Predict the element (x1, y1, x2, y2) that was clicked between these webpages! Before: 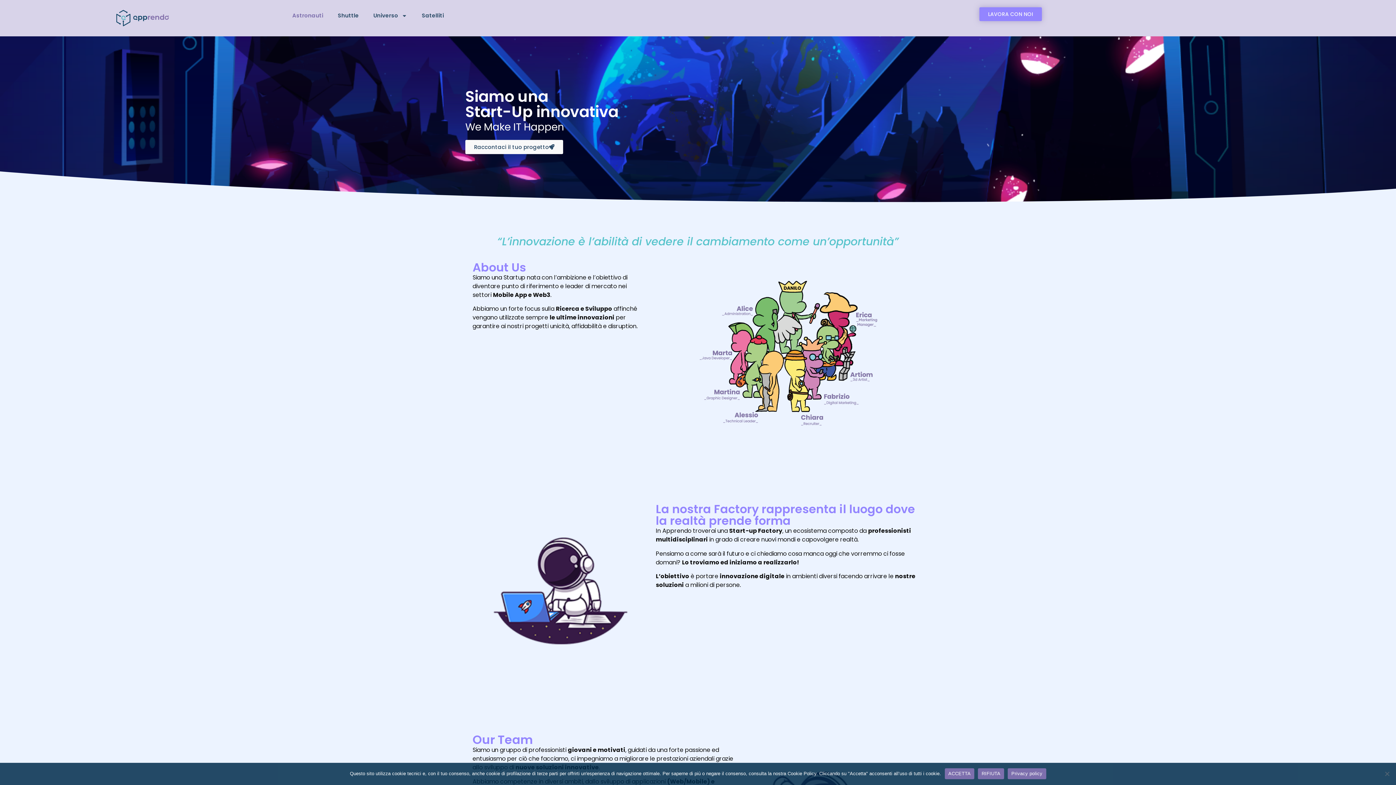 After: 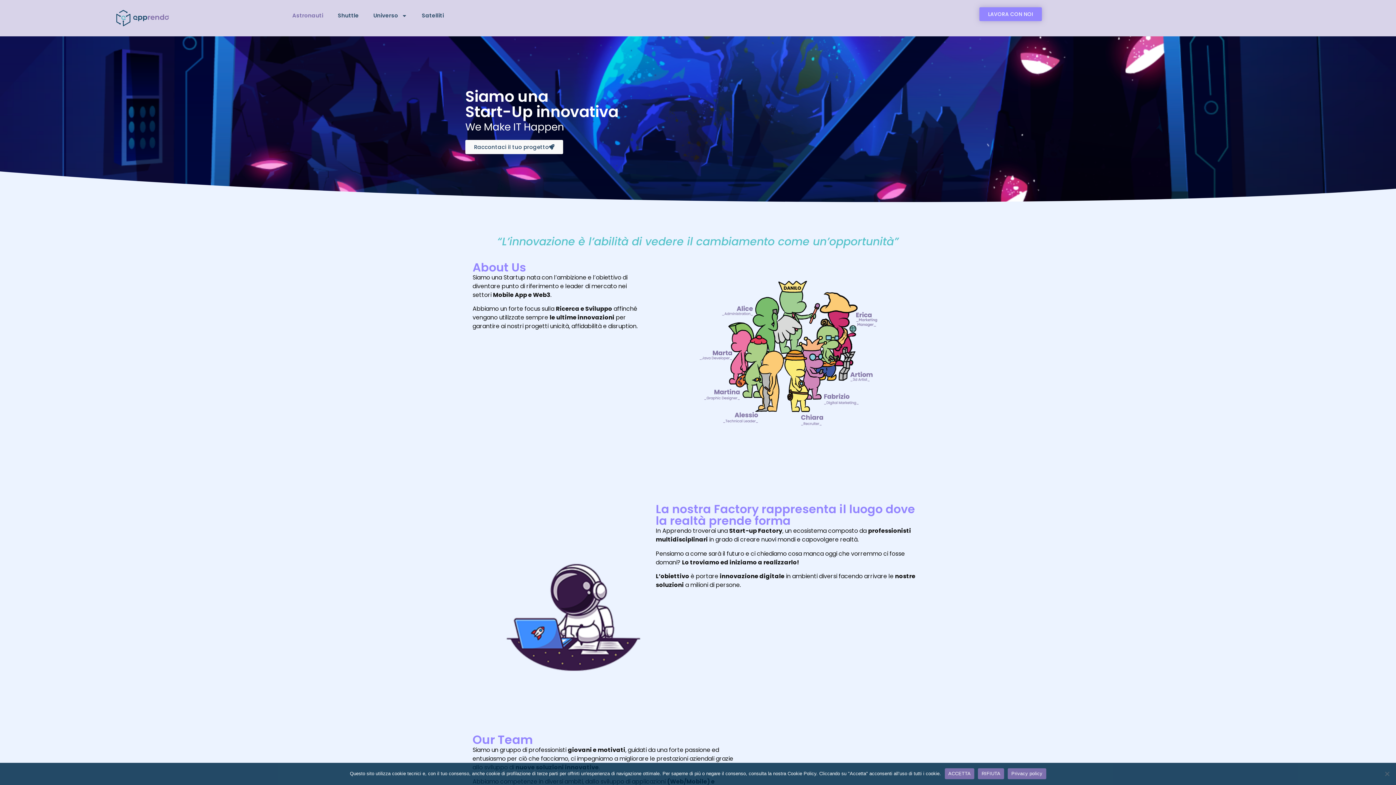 Action: bbox: (1008, 768, 1046, 779) label: Privacy policy